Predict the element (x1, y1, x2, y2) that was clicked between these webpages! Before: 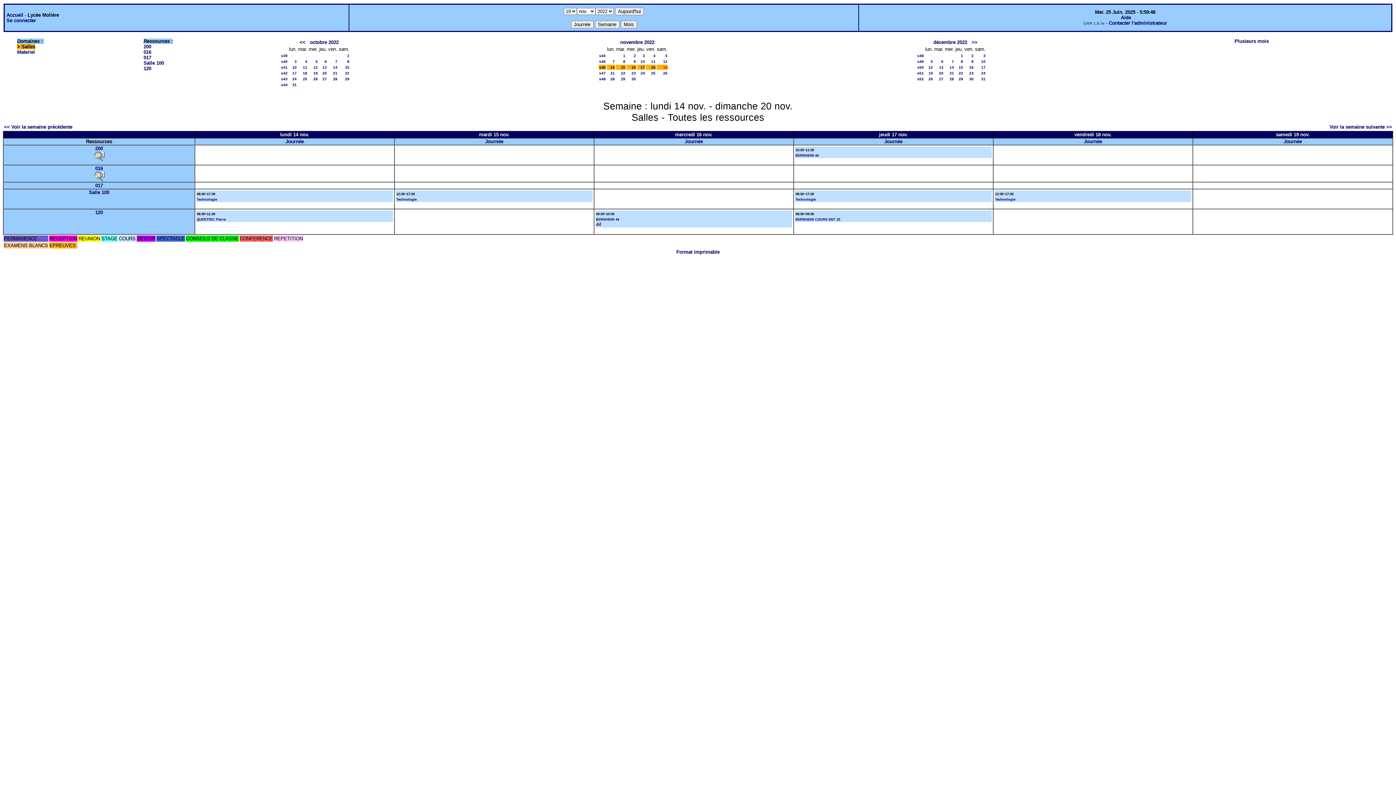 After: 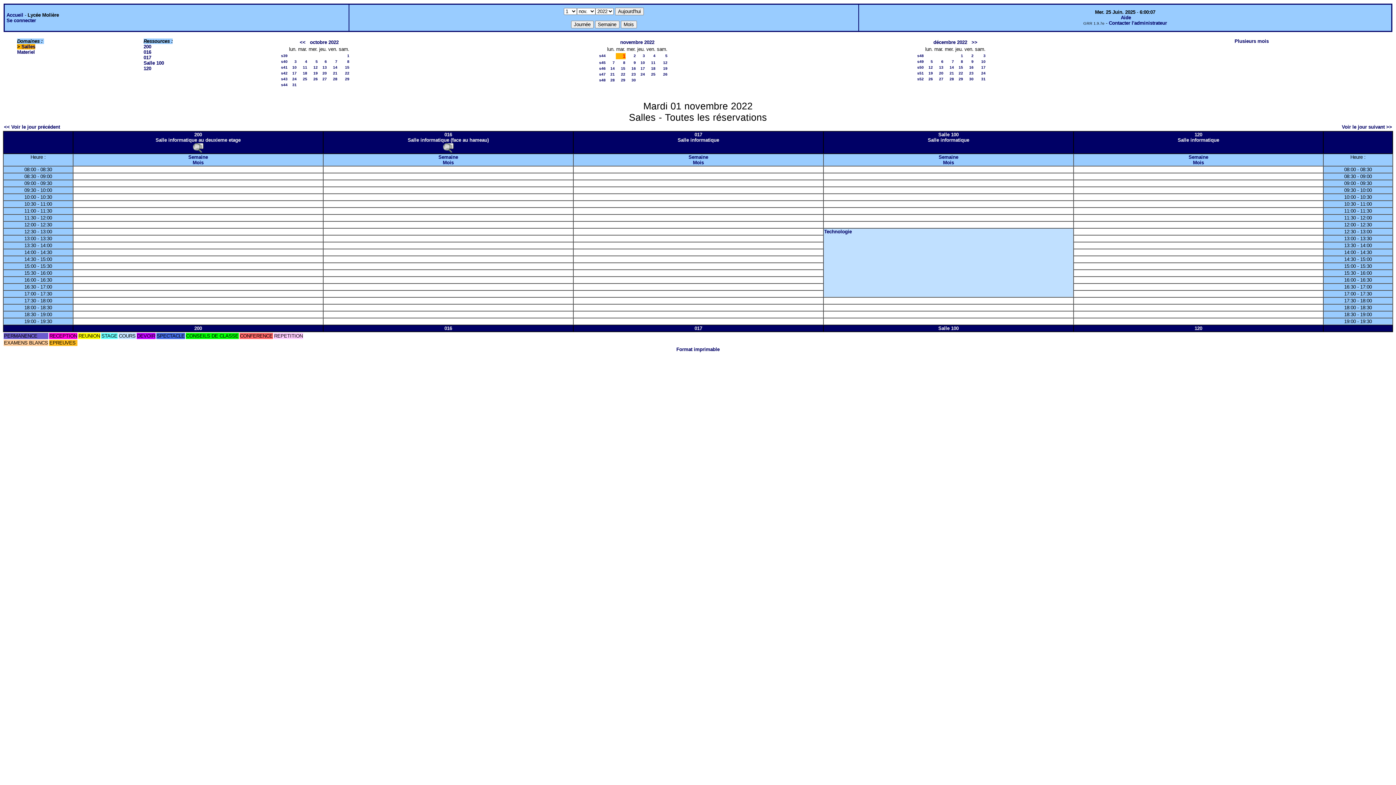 Action: bbox: (623, 53, 625, 57) label: 1